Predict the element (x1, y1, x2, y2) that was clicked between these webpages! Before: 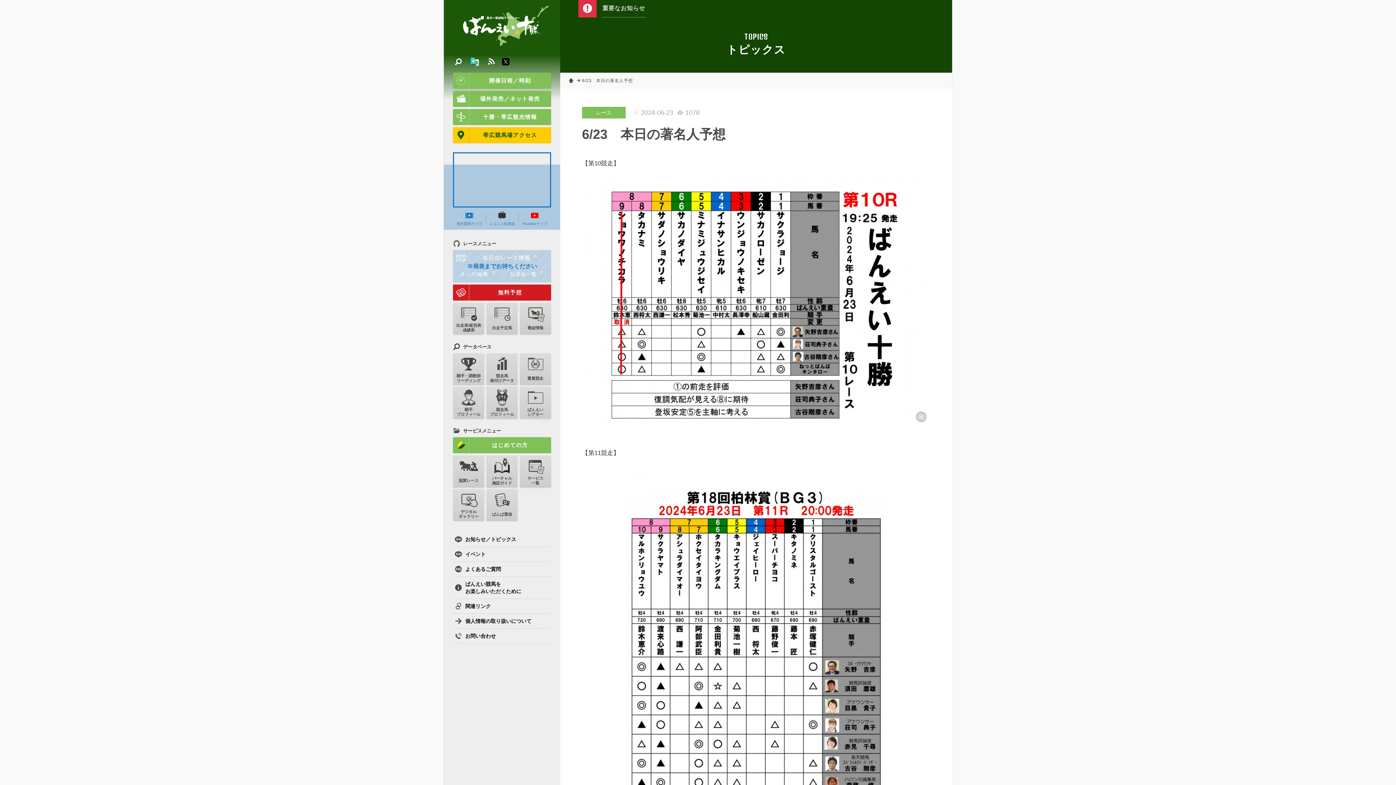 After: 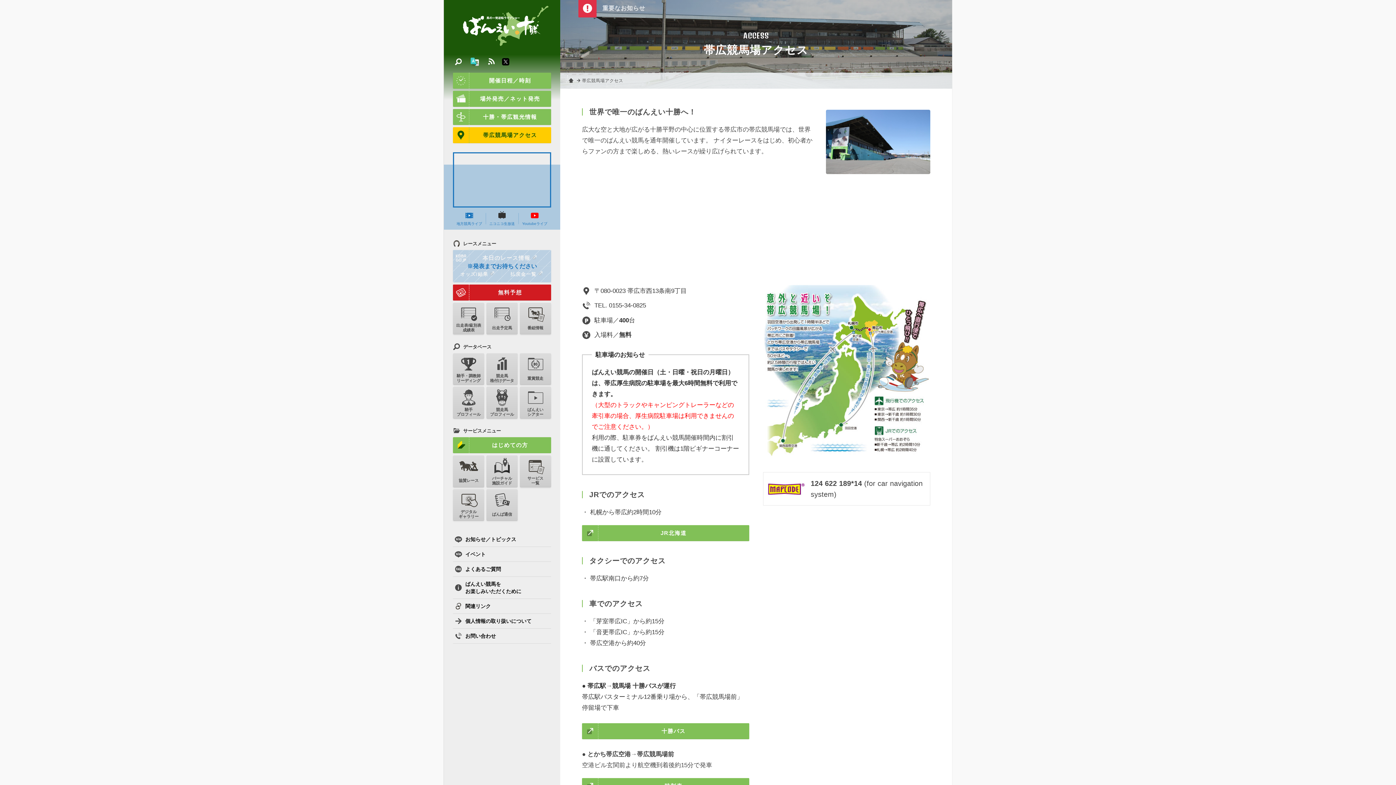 Action: label: 帯広競馬場アクセス bbox: (453, 127, 551, 143)